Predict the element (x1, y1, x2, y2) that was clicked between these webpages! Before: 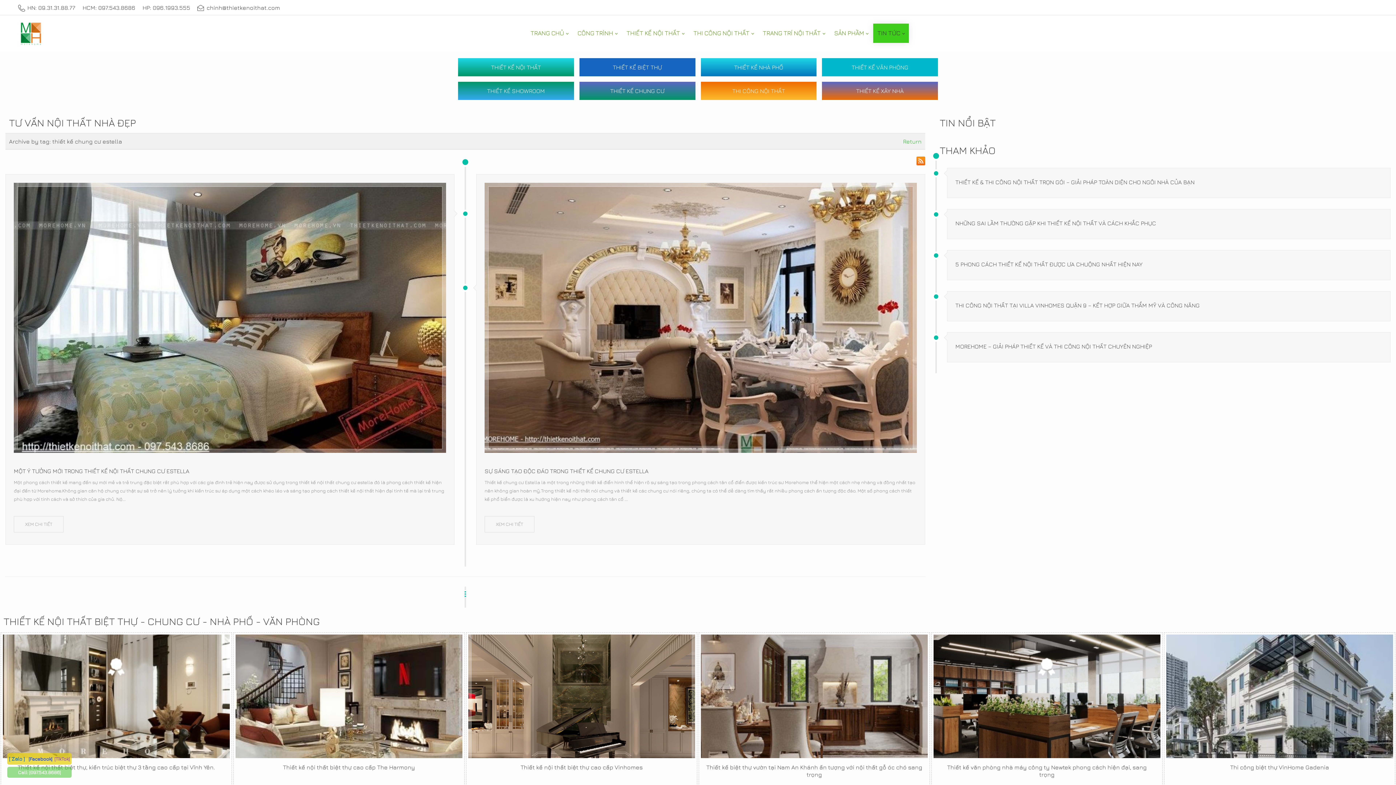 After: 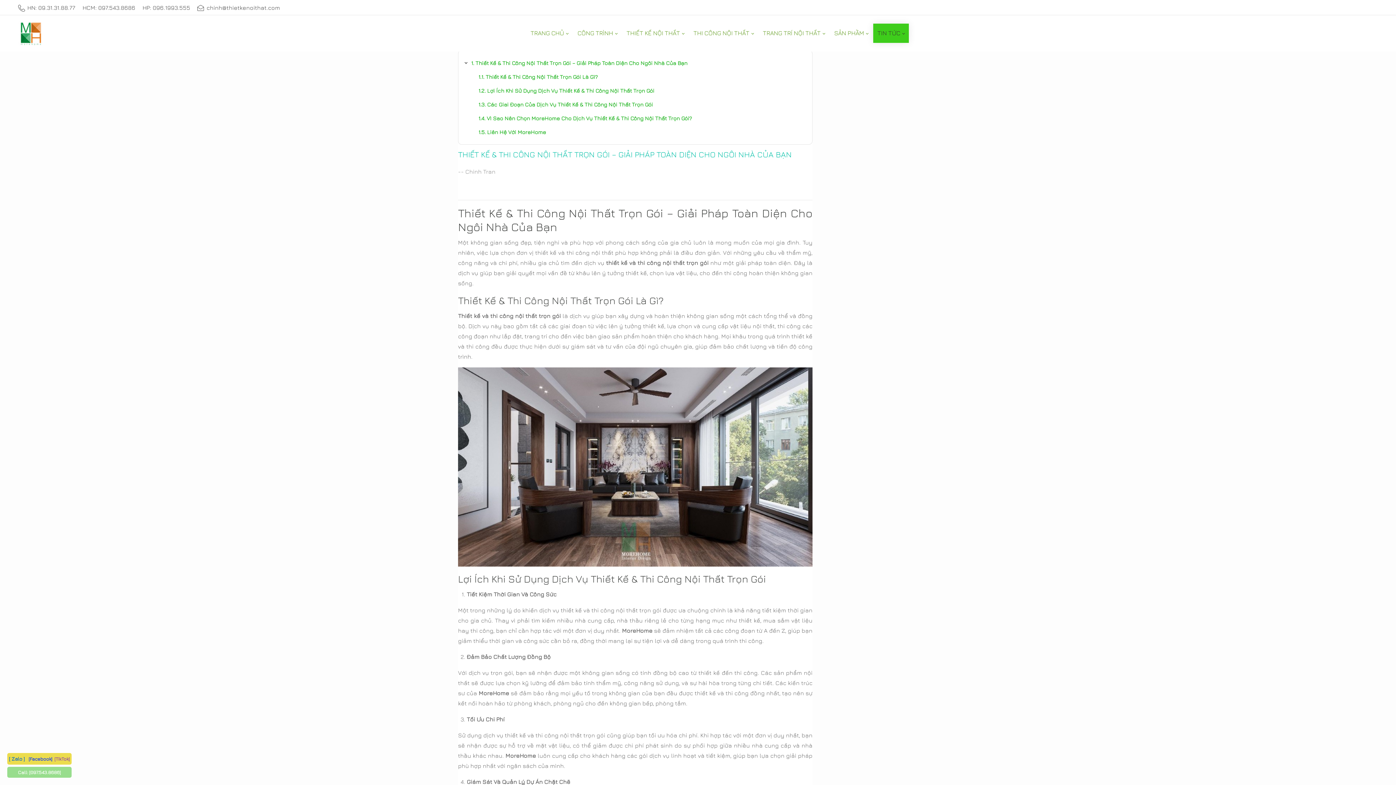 Action: bbox: (955, 178, 1194, 185) label: THIẾT KẾ & THI CÔNG NỘI THẤT TRỌN GÓI – GIẢI PHÁP TOÀN DIỆN CHO NGÔI NHÀ CỦA BẠN